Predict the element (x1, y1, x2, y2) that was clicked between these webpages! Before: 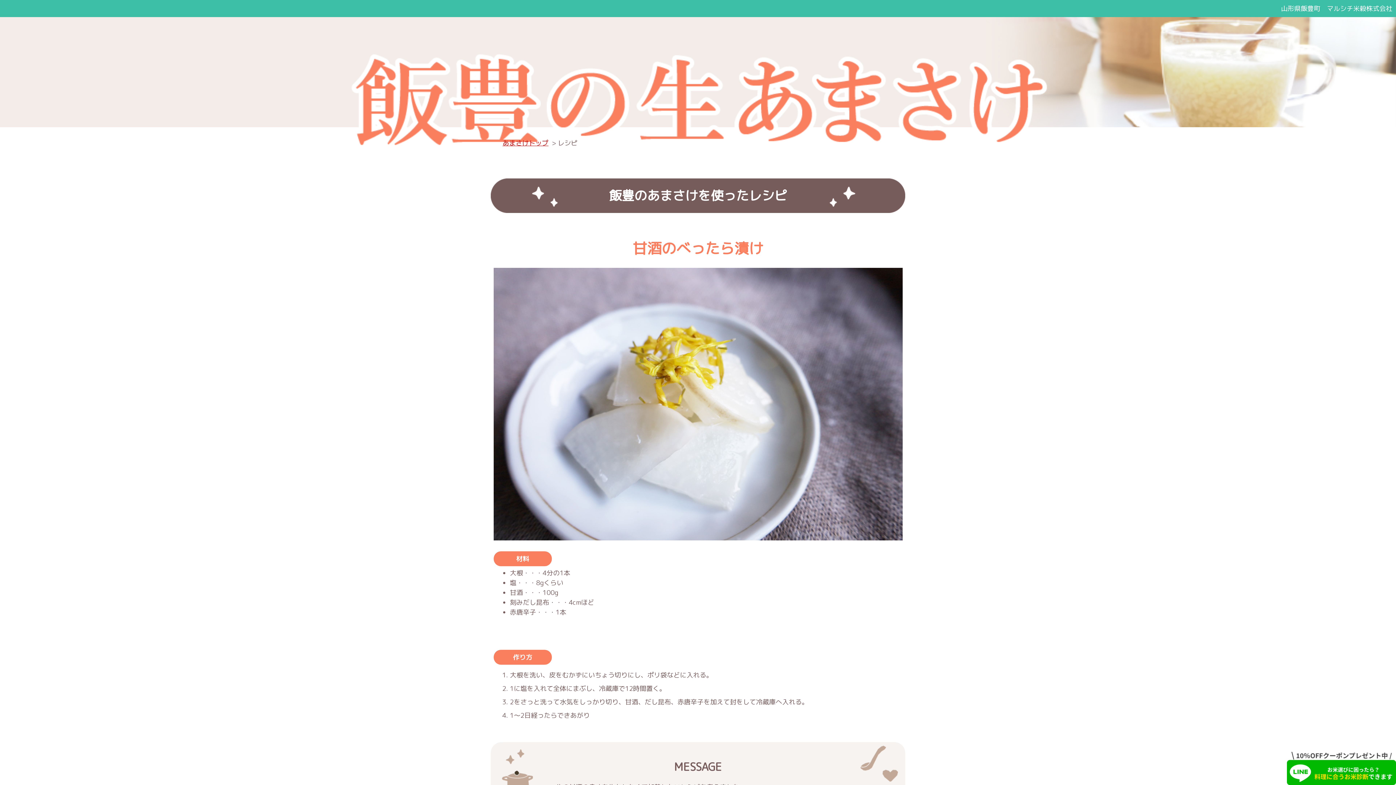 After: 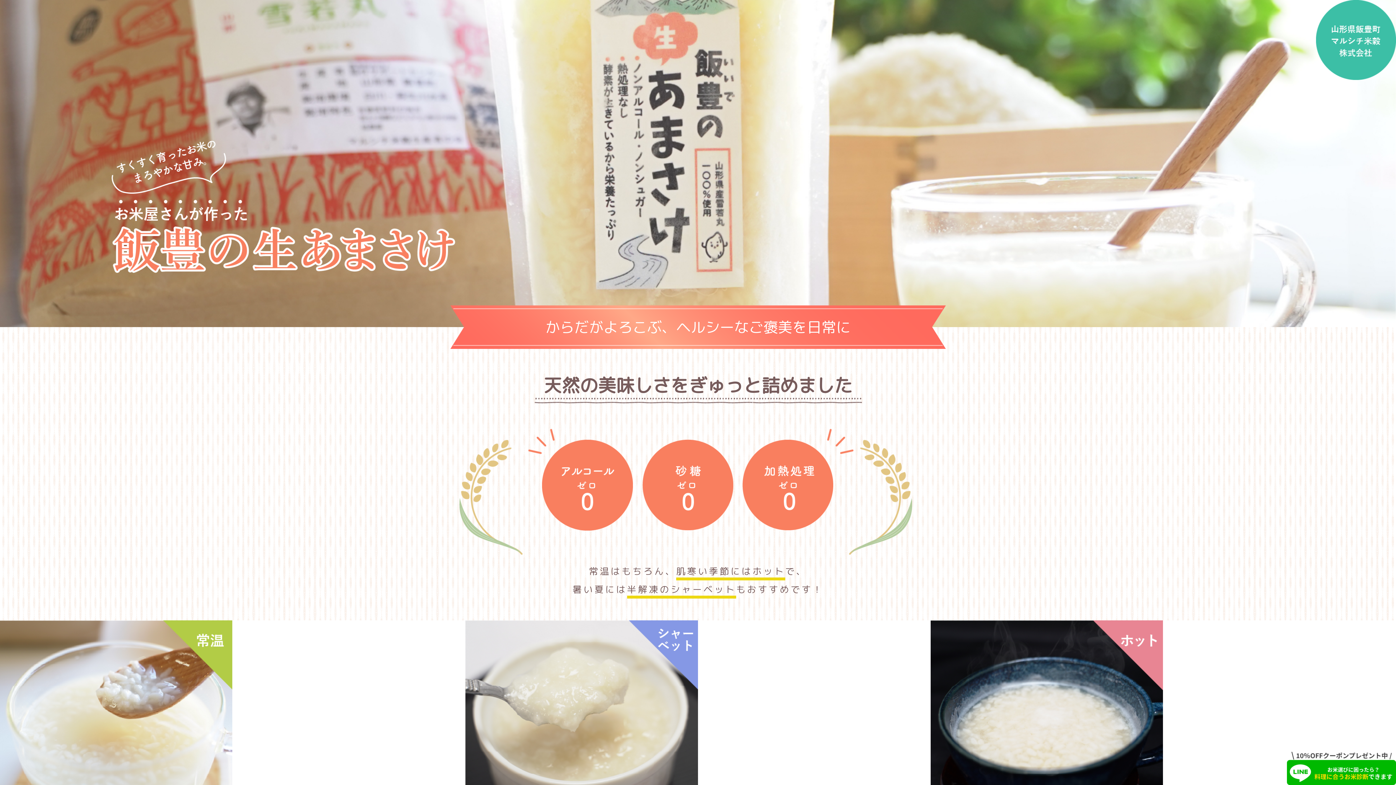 Action: bbox: (502, 138, 548, 148) label: あまさけトップ